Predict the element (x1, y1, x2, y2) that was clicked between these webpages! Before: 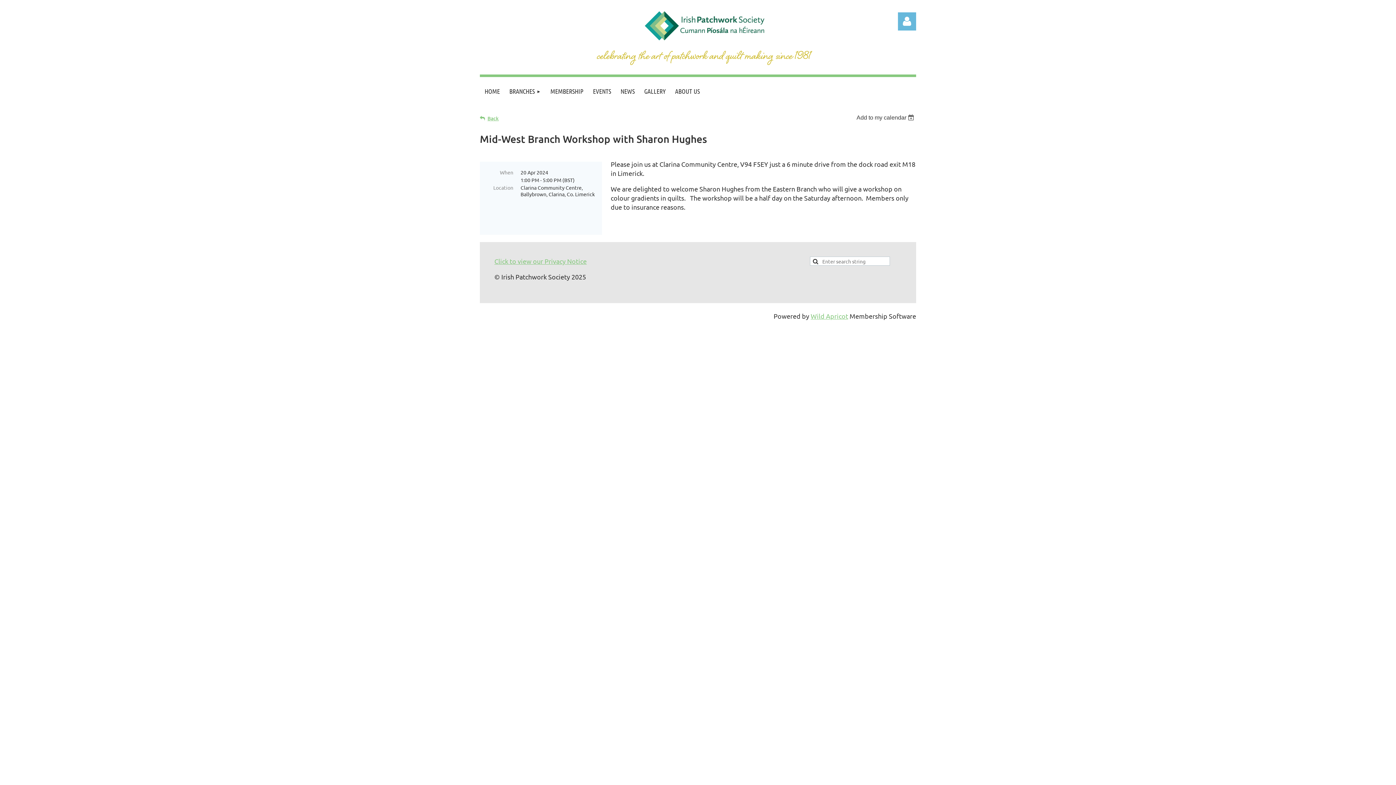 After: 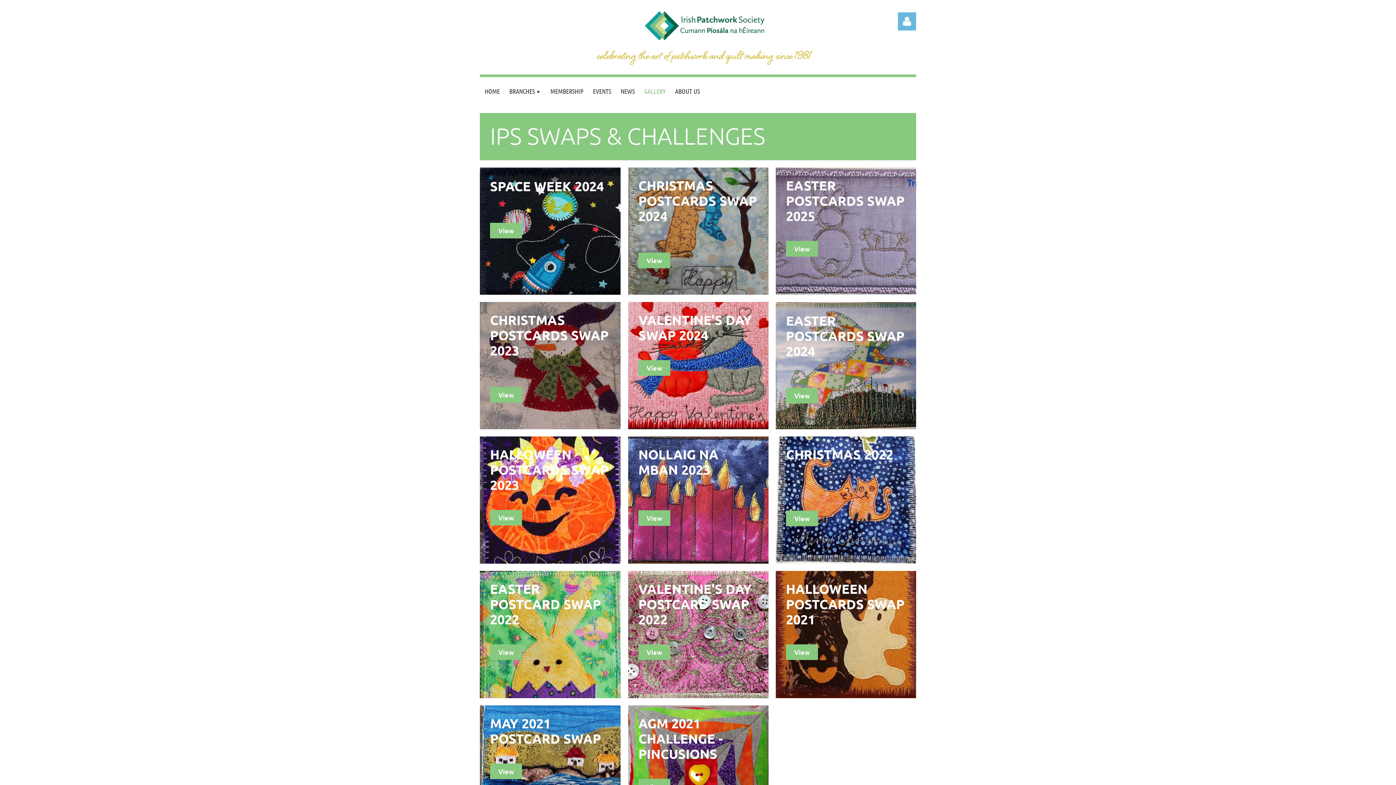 Action: label: GALLERY bbox: (639, 77, 670, 105)